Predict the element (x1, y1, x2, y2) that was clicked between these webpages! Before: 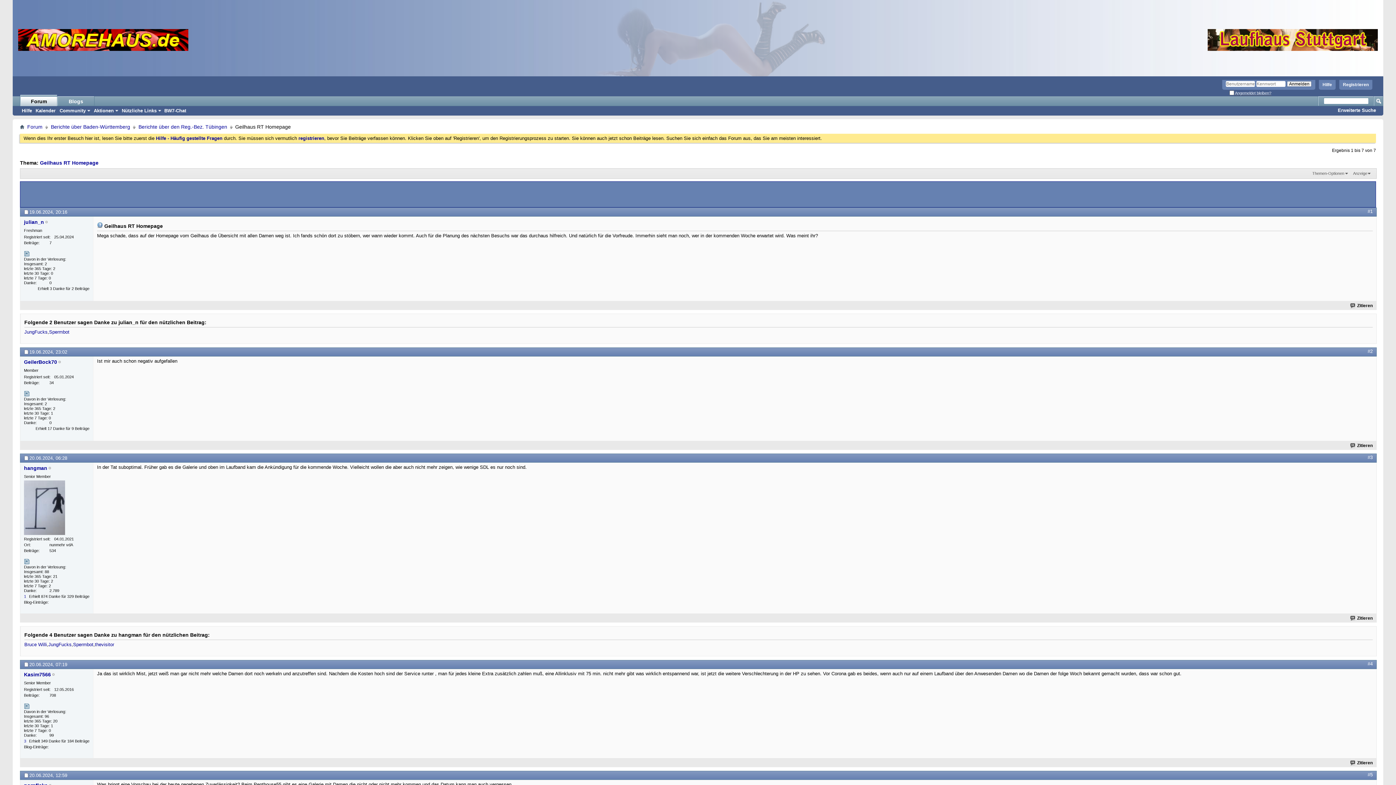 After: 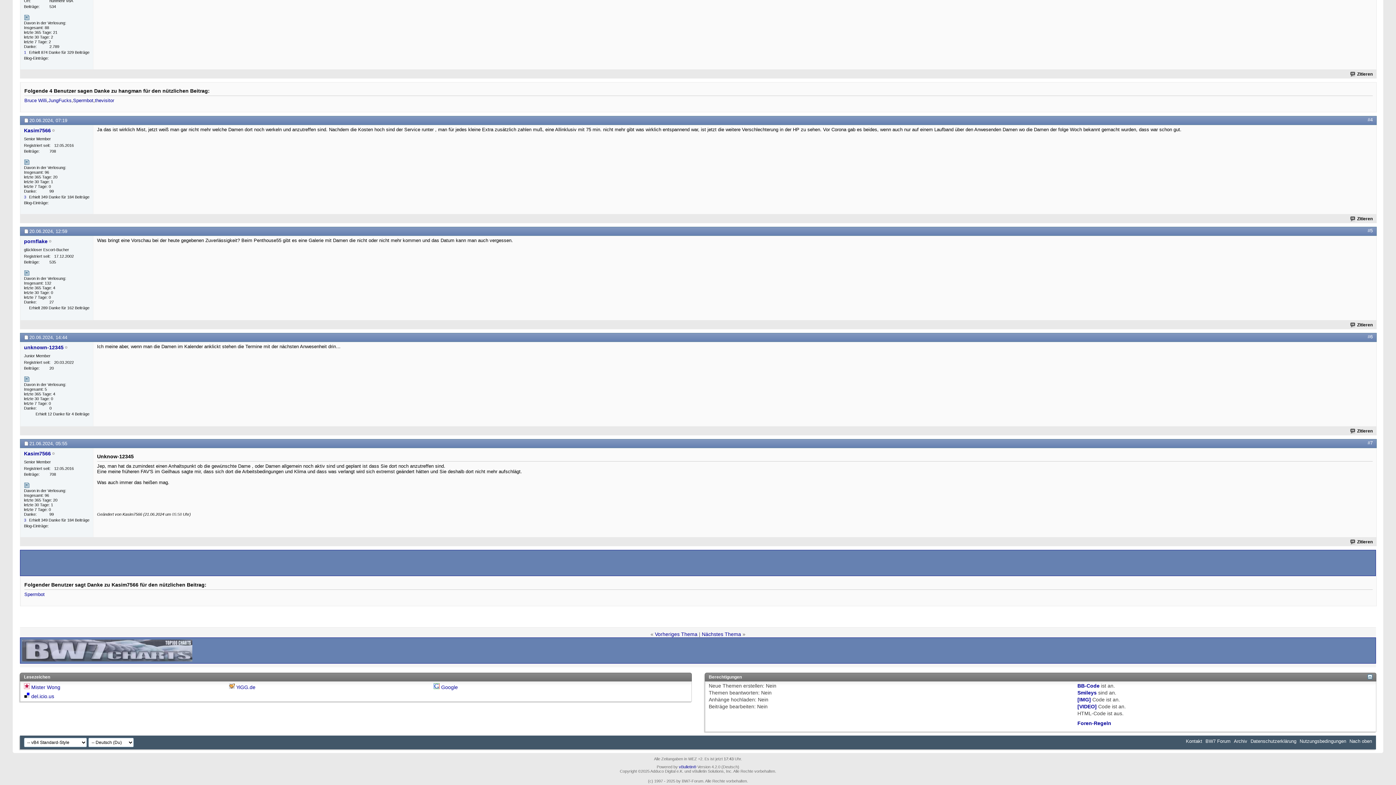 Action: bbox: (1368, 772, 1373, 777) label: #5